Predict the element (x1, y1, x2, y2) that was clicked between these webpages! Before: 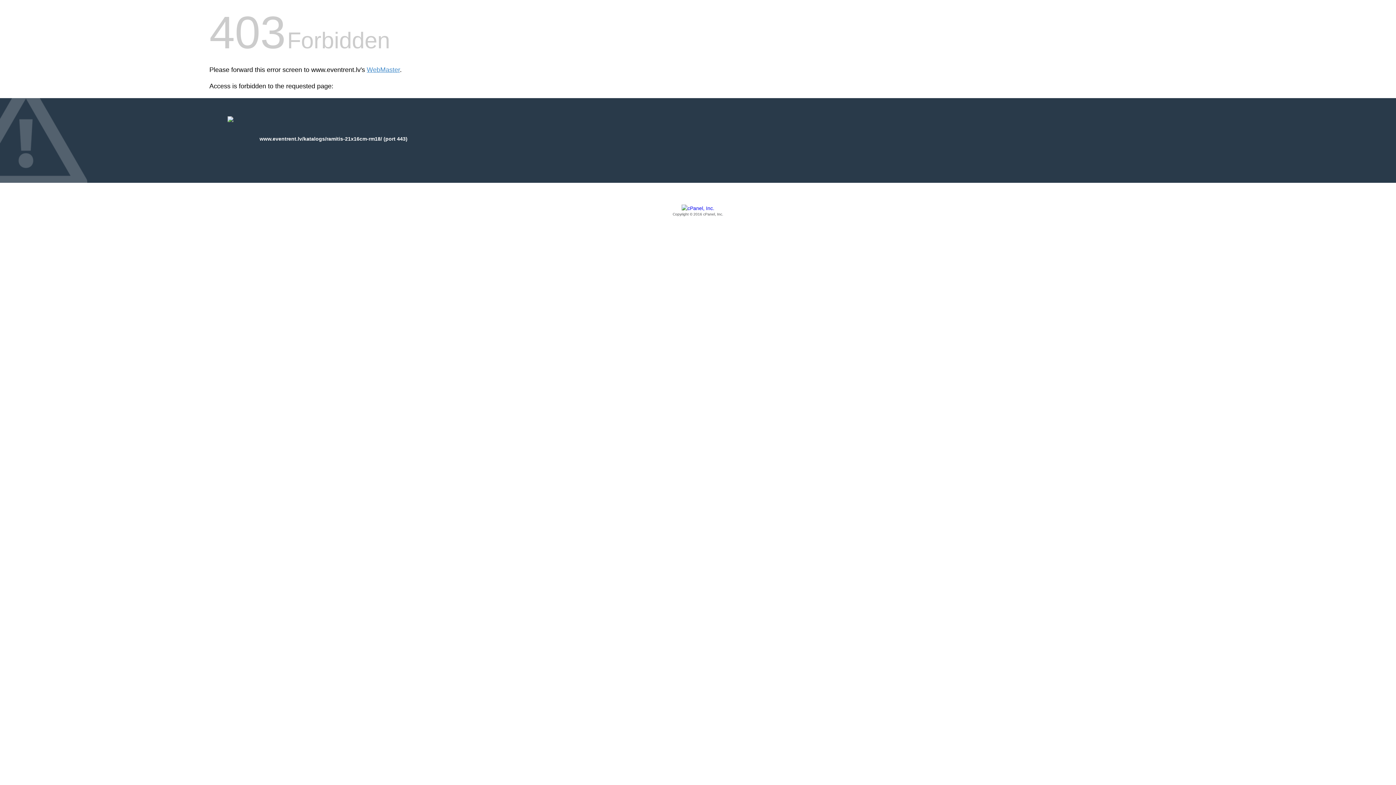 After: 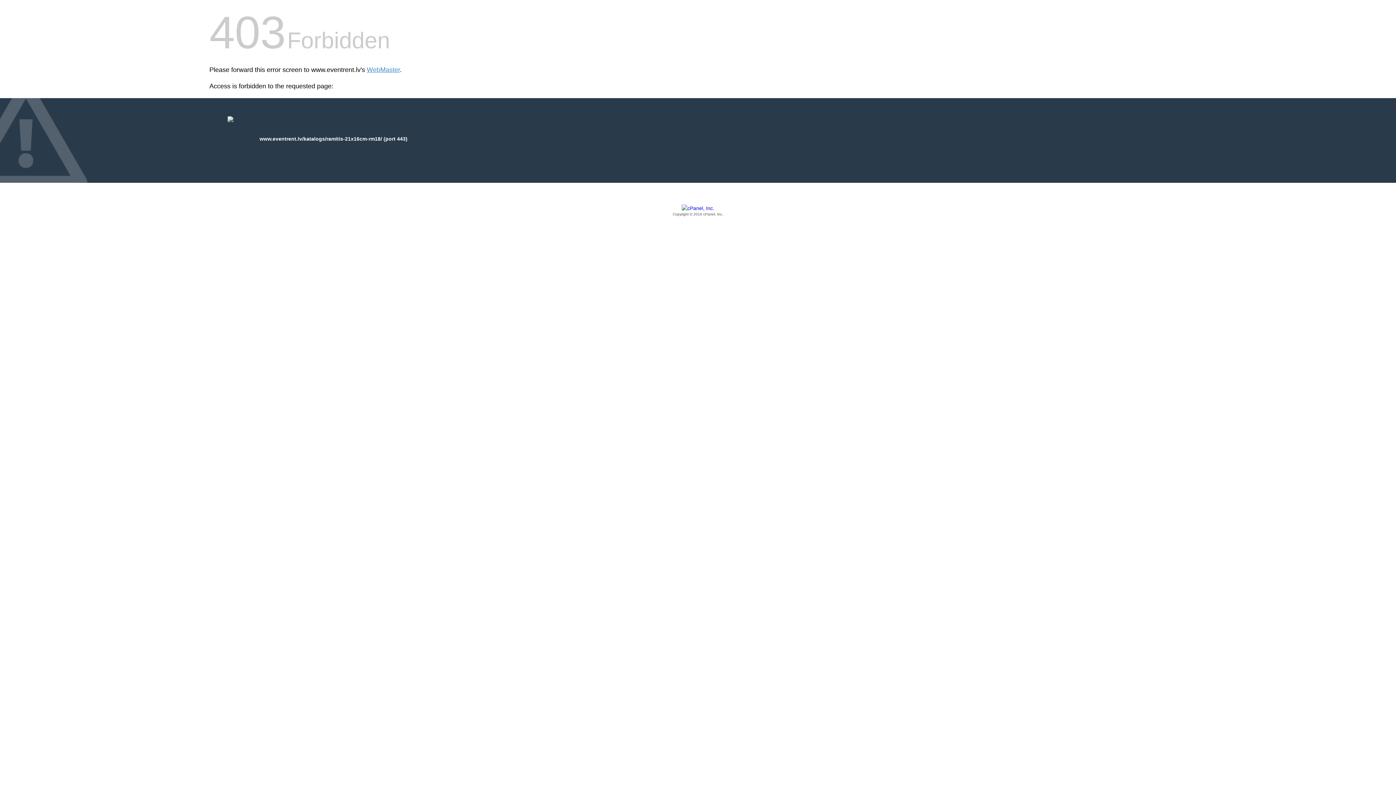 Action: label: Copyright © 2016 cPanel, Inc. bbox: (209, 205, 1186, 217)